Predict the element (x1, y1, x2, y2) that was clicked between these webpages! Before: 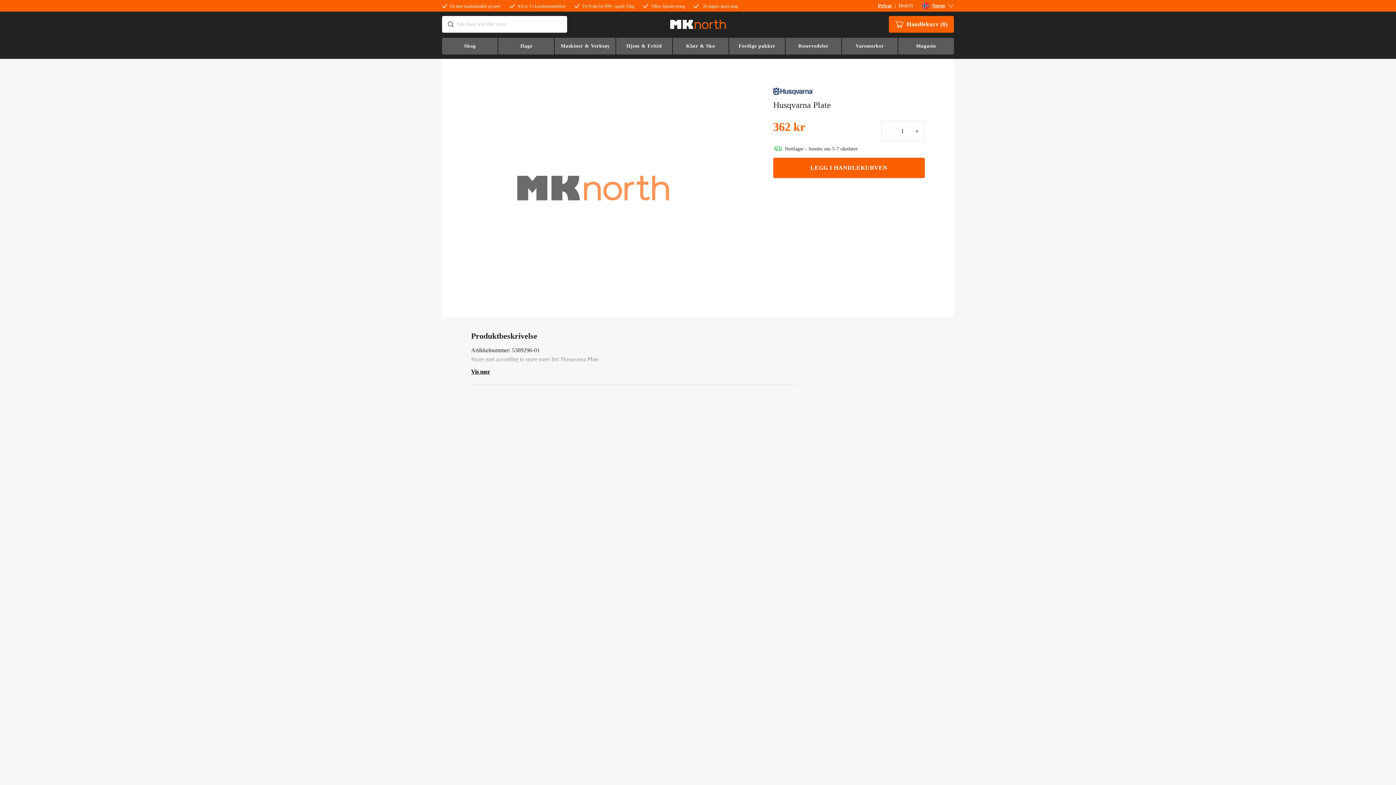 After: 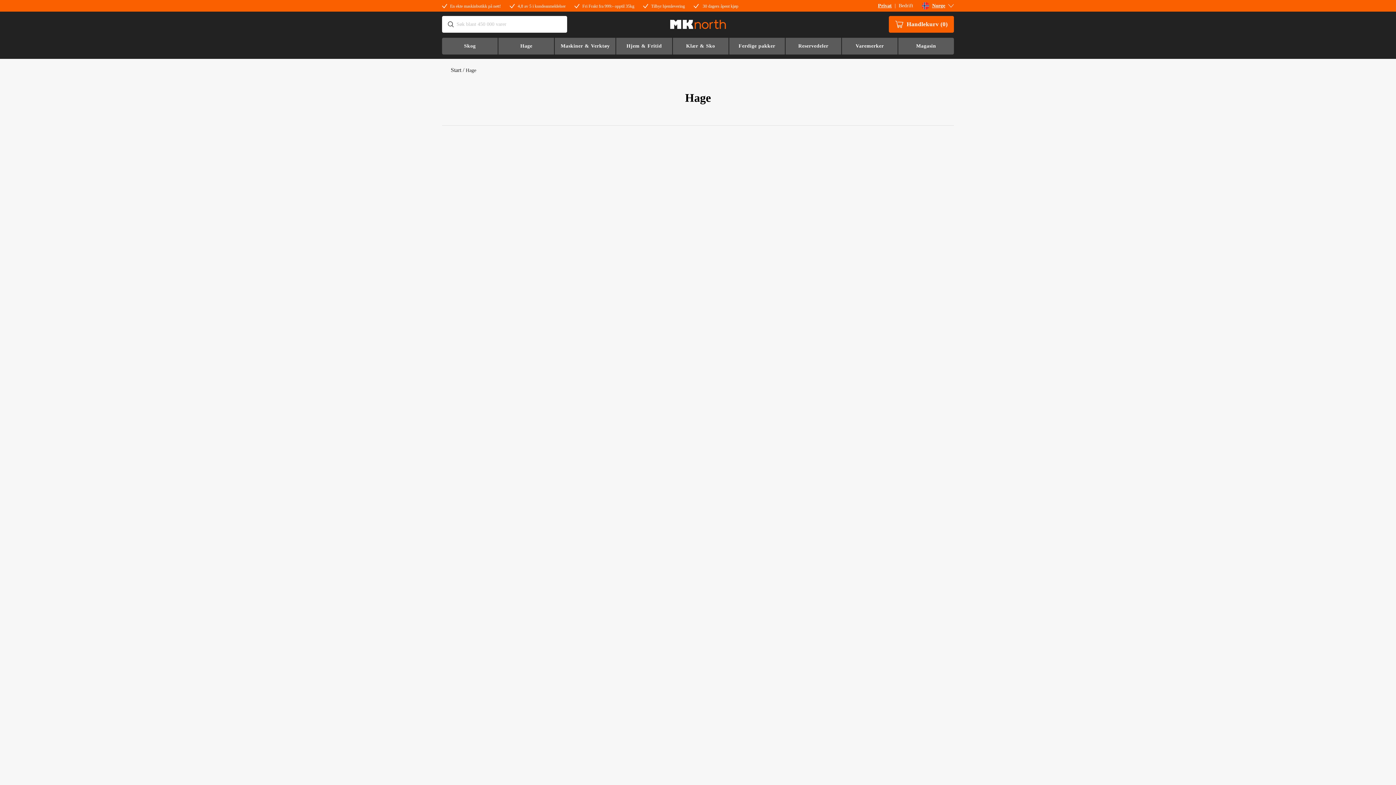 Action: bbox: (497, 37, 554, 54) label: Hage